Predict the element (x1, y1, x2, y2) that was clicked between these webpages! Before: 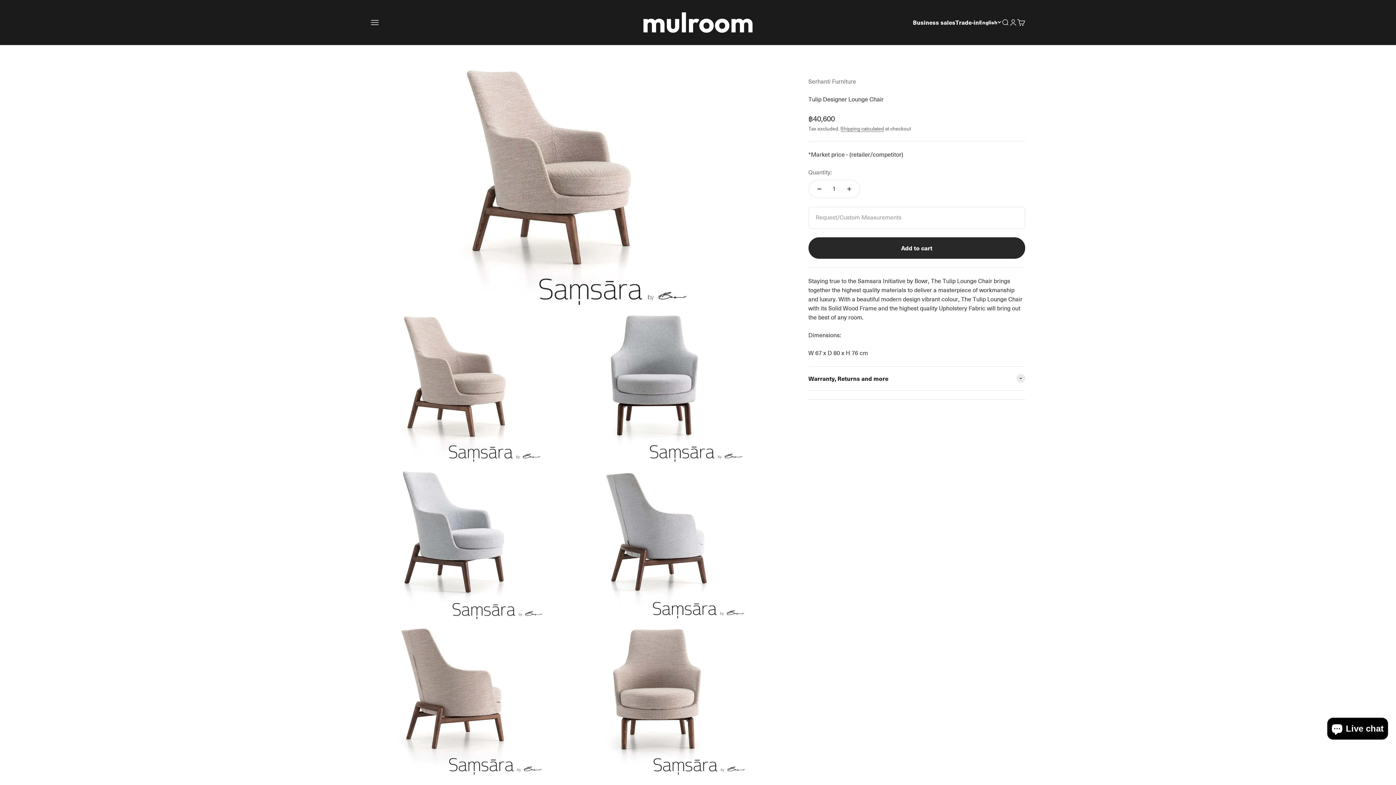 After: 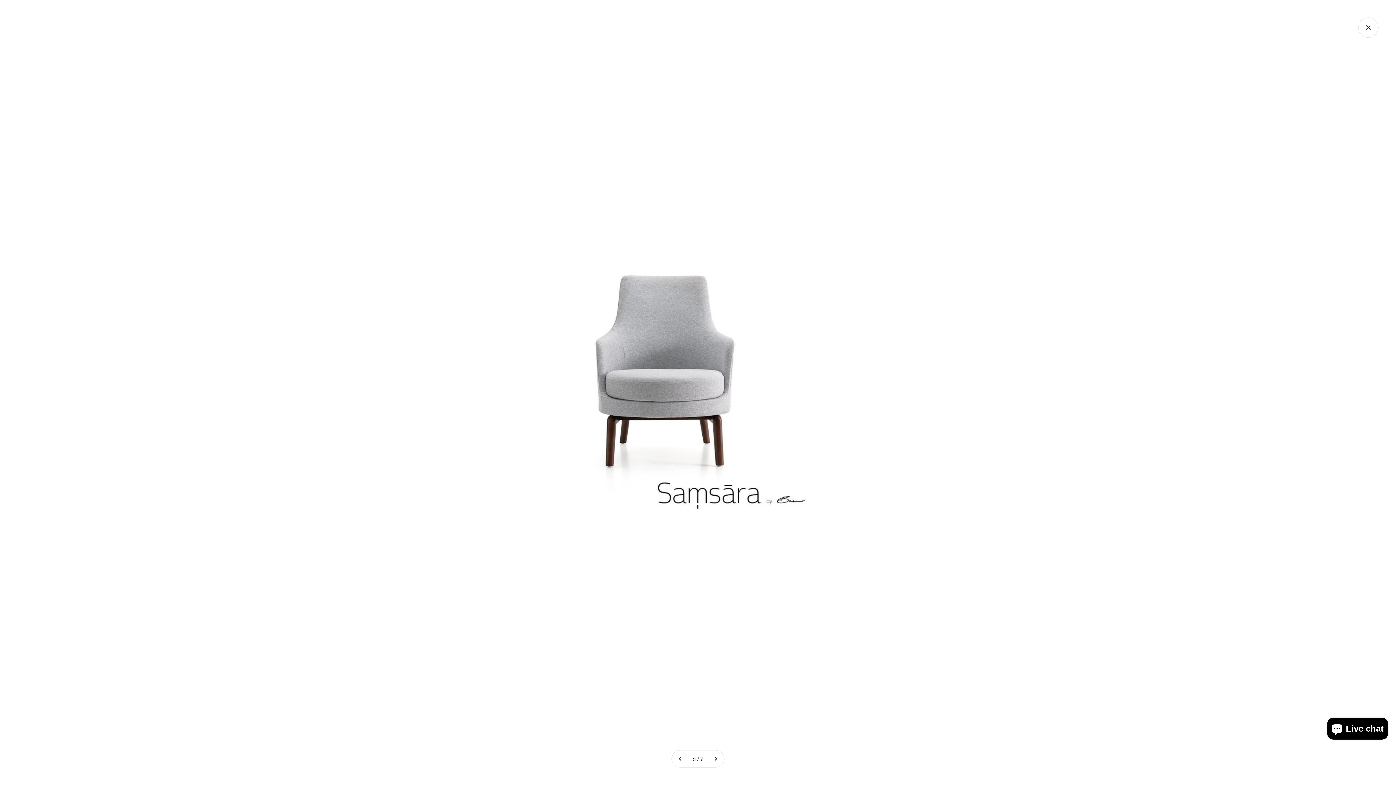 Action: label: Zoom bbox: (578, 435, 594, 452)